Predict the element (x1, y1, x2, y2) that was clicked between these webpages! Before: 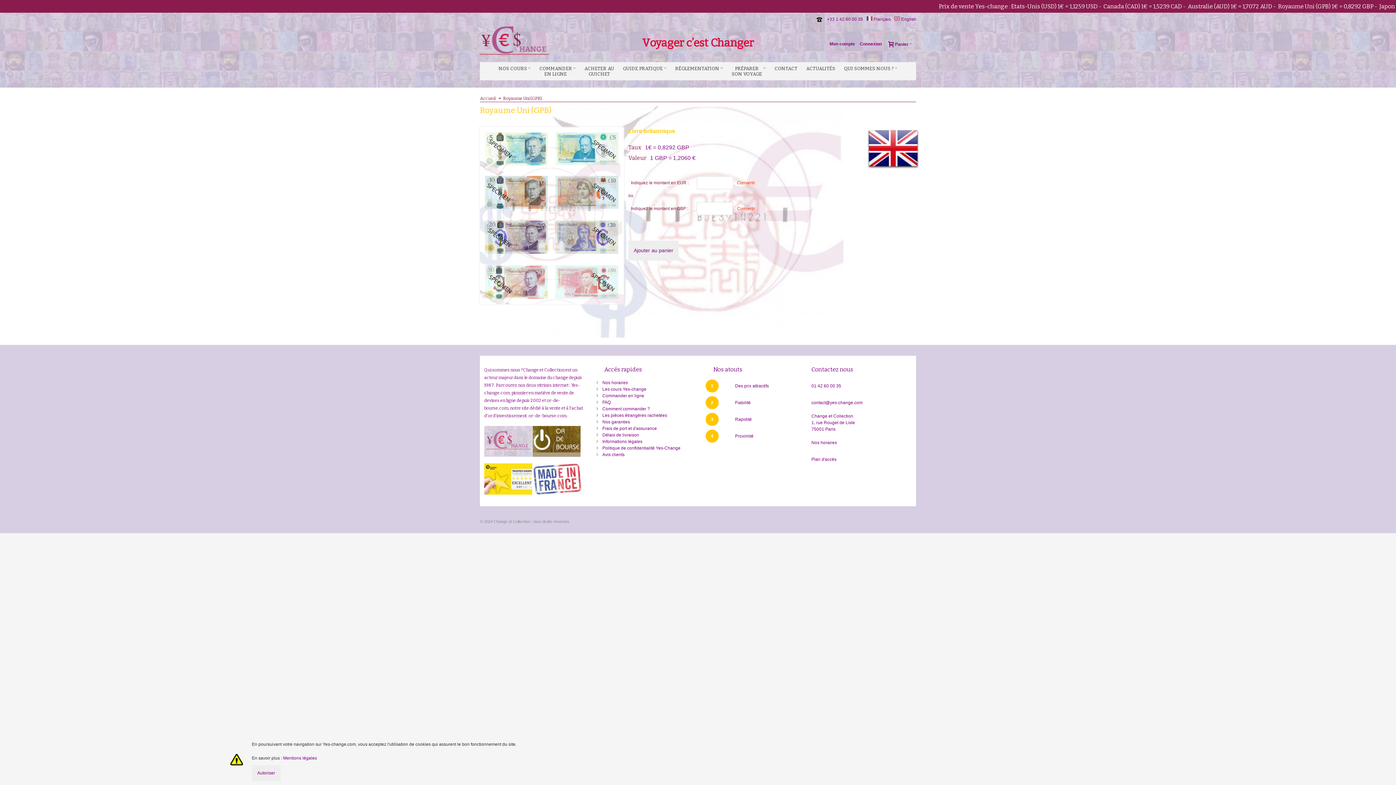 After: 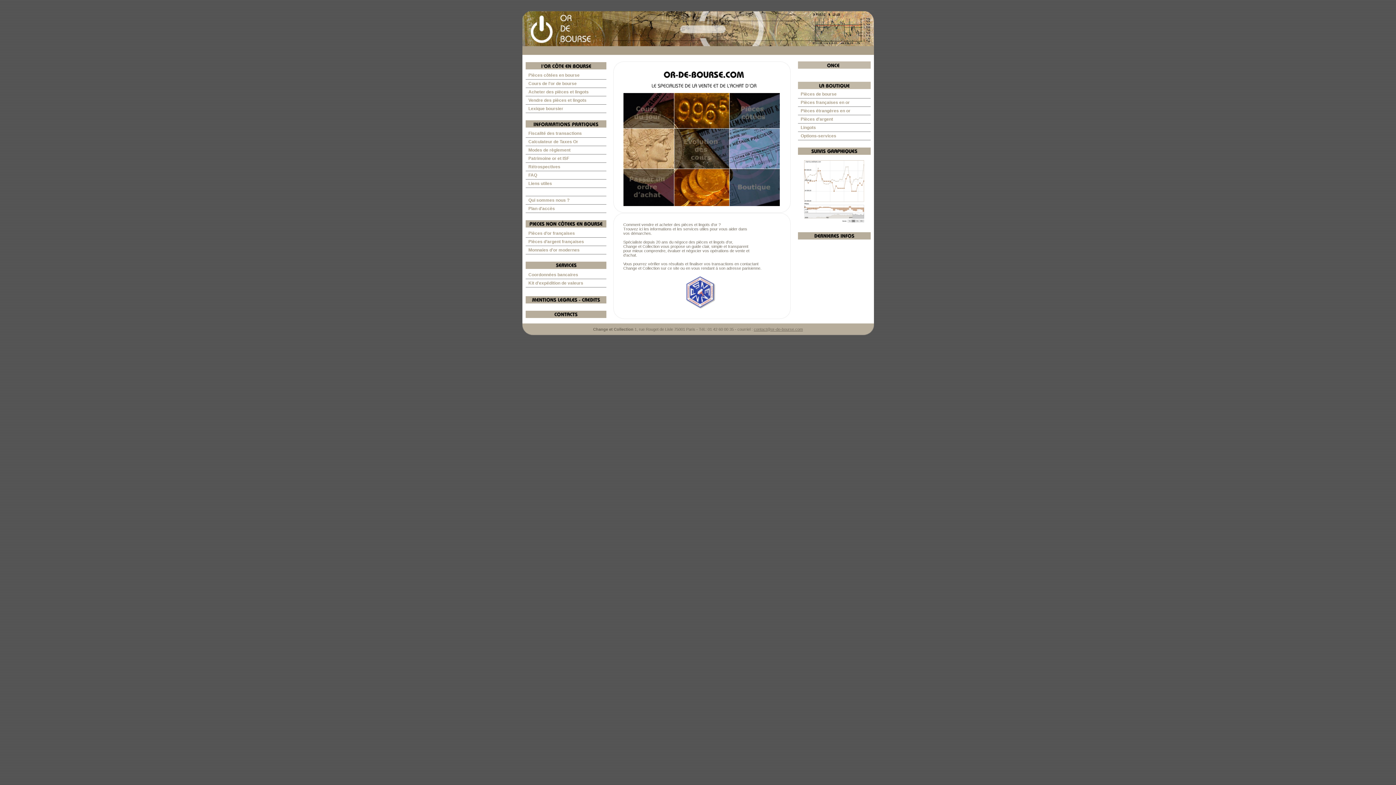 Action: label: or-de-bourse.com bbox: (528, 413, 566, 418)